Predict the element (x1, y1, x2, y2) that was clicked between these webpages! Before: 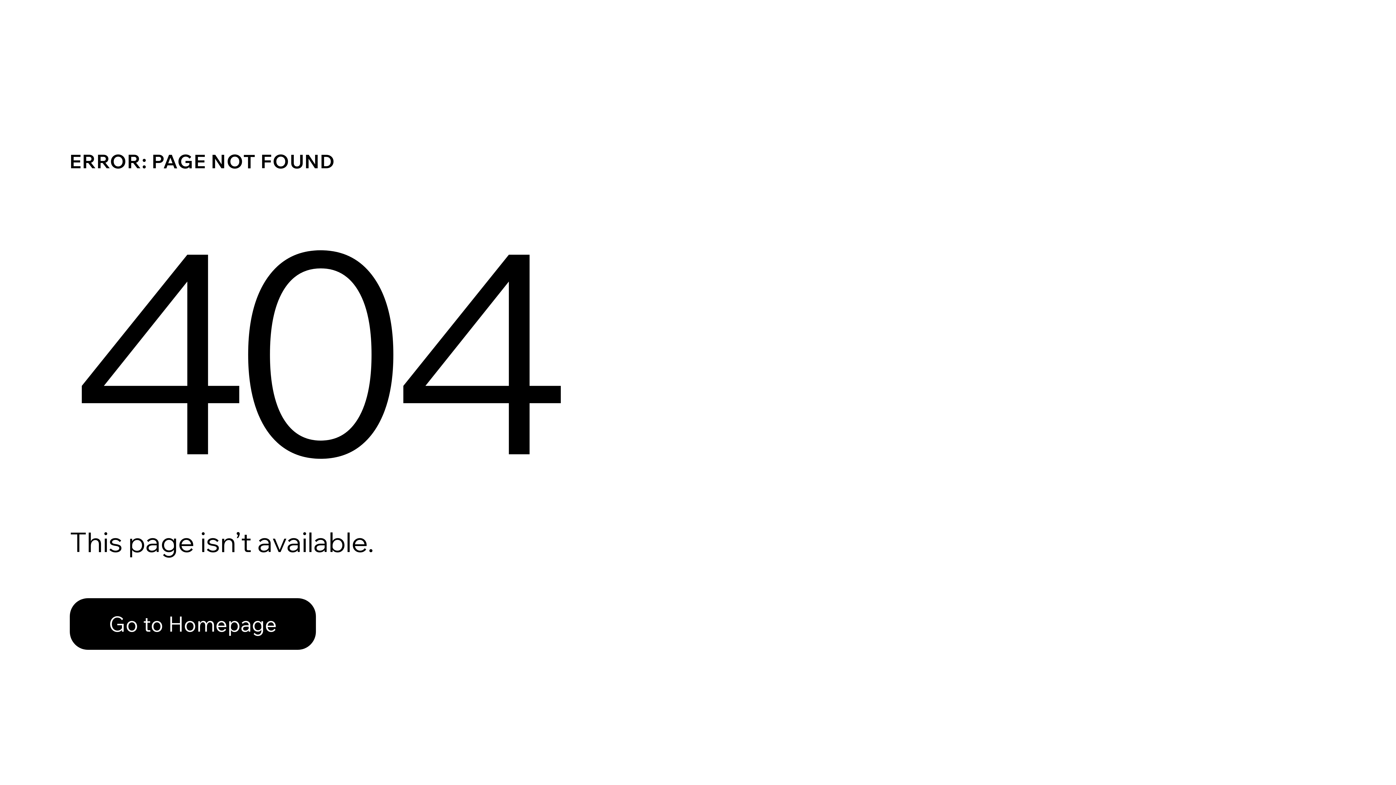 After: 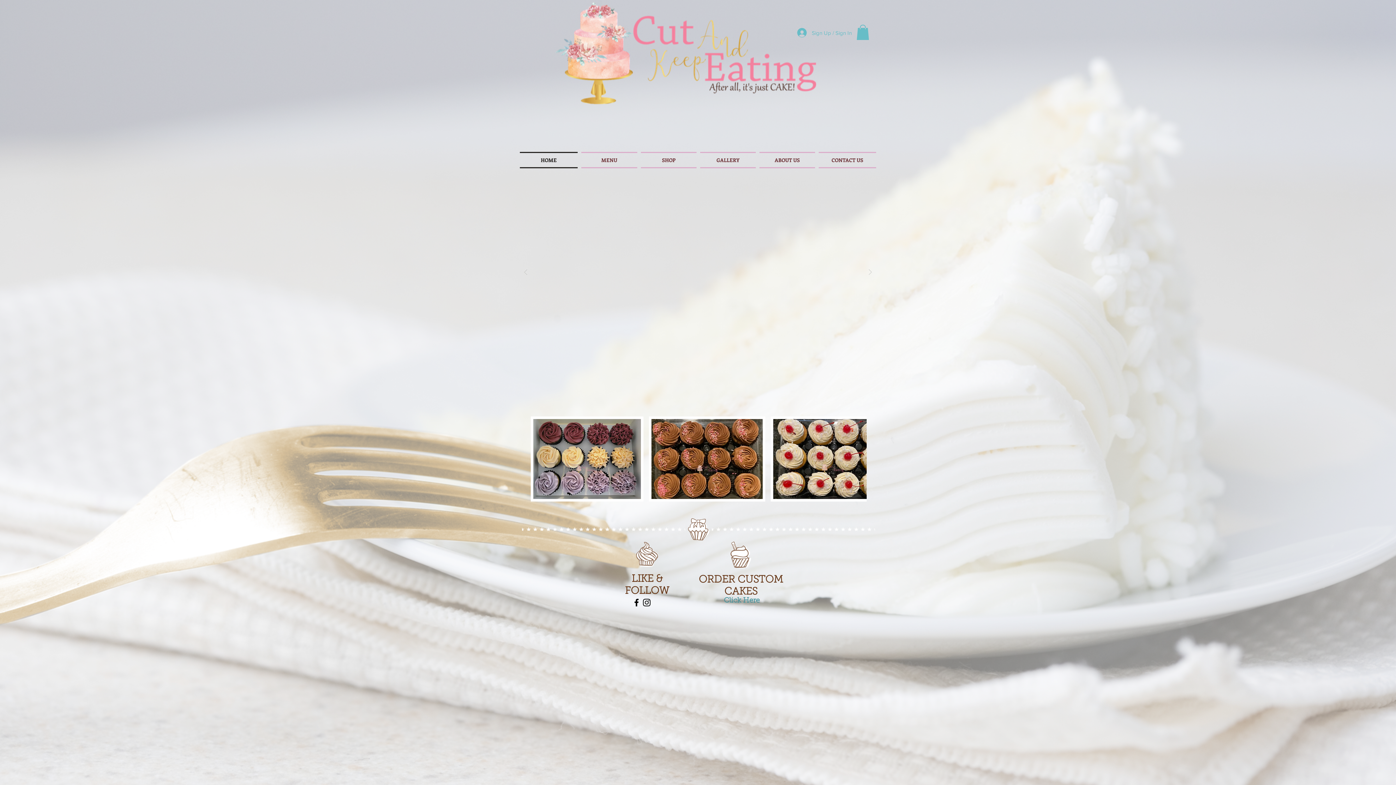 Action: bbox: (69, 582, 768, 659) label: Go to Homepage